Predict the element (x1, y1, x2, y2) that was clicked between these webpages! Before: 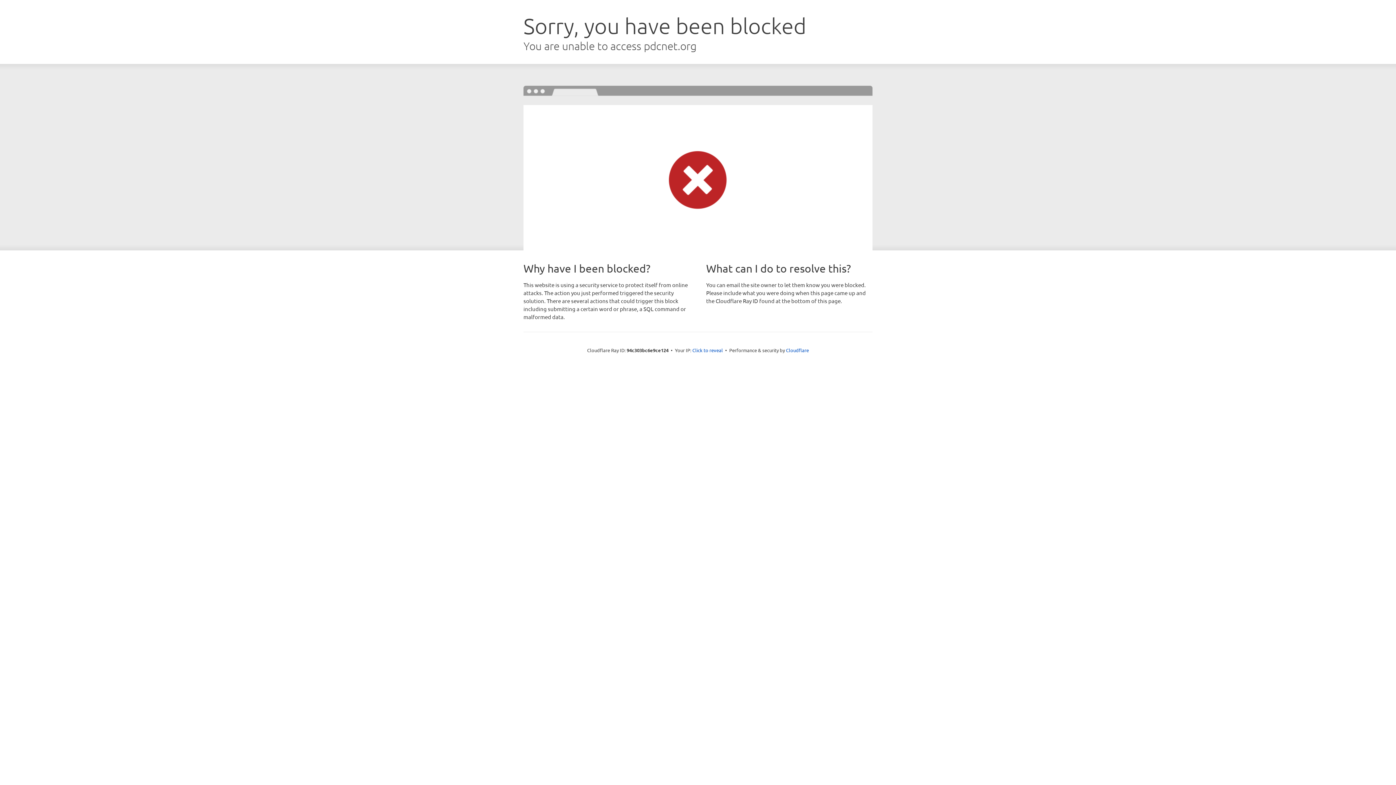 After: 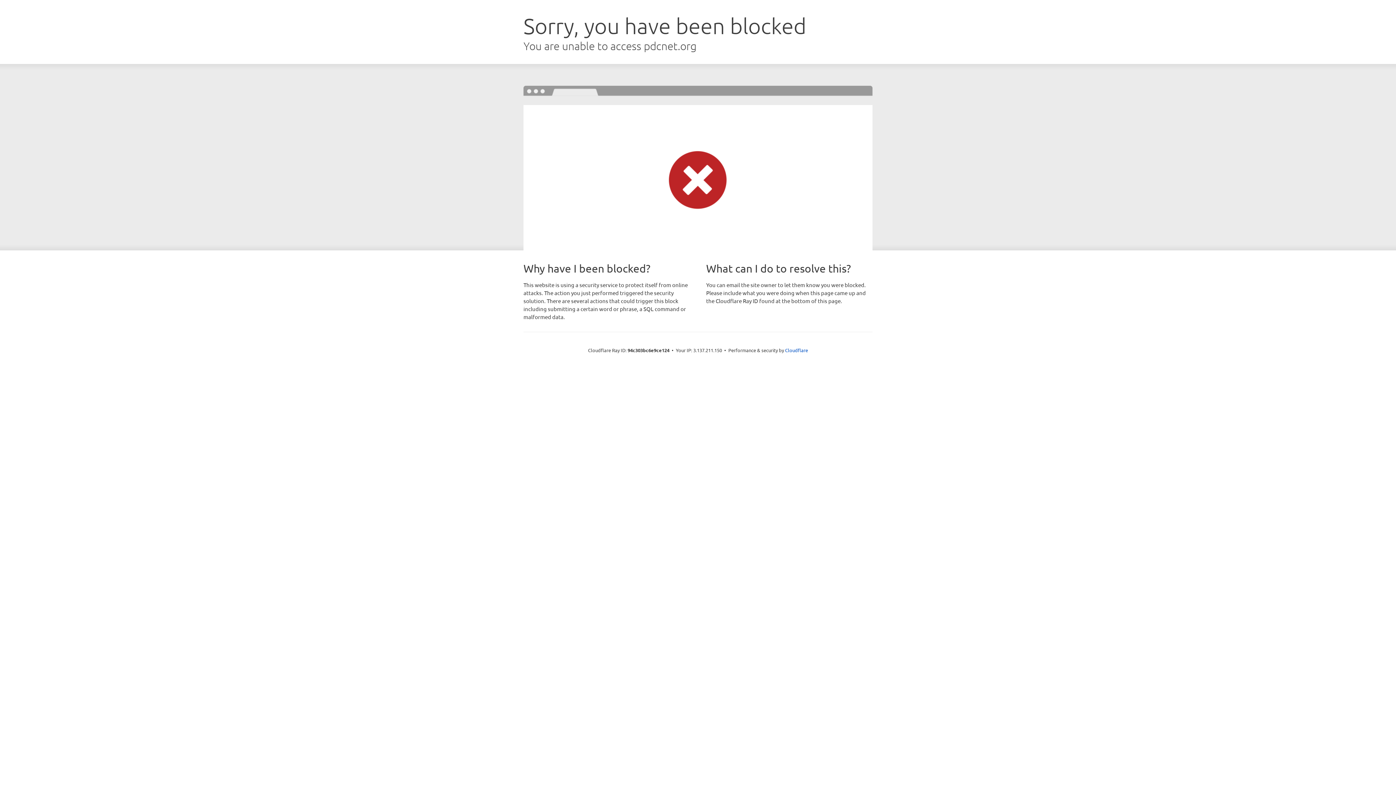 Action: label: Click to reveal bbox: (692, 346, 723, 353)